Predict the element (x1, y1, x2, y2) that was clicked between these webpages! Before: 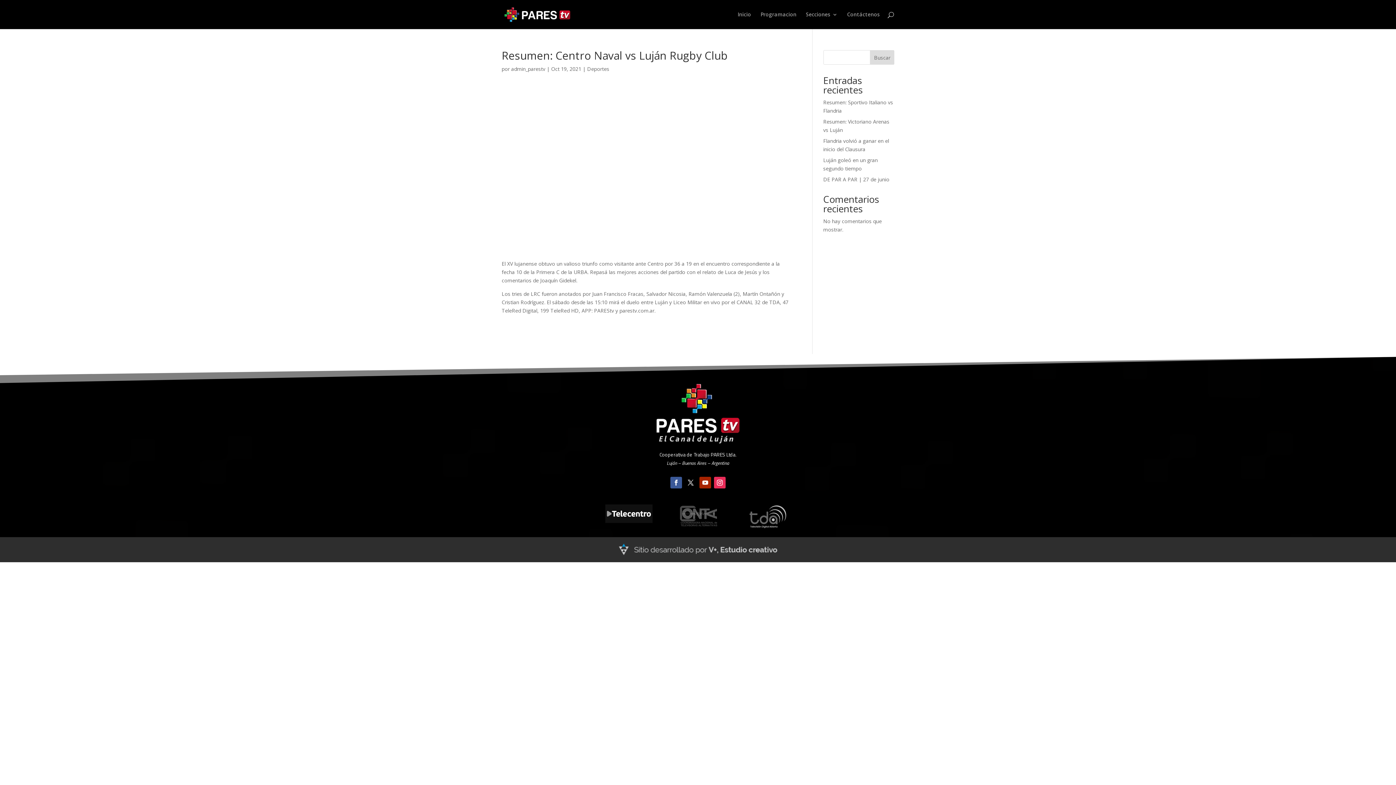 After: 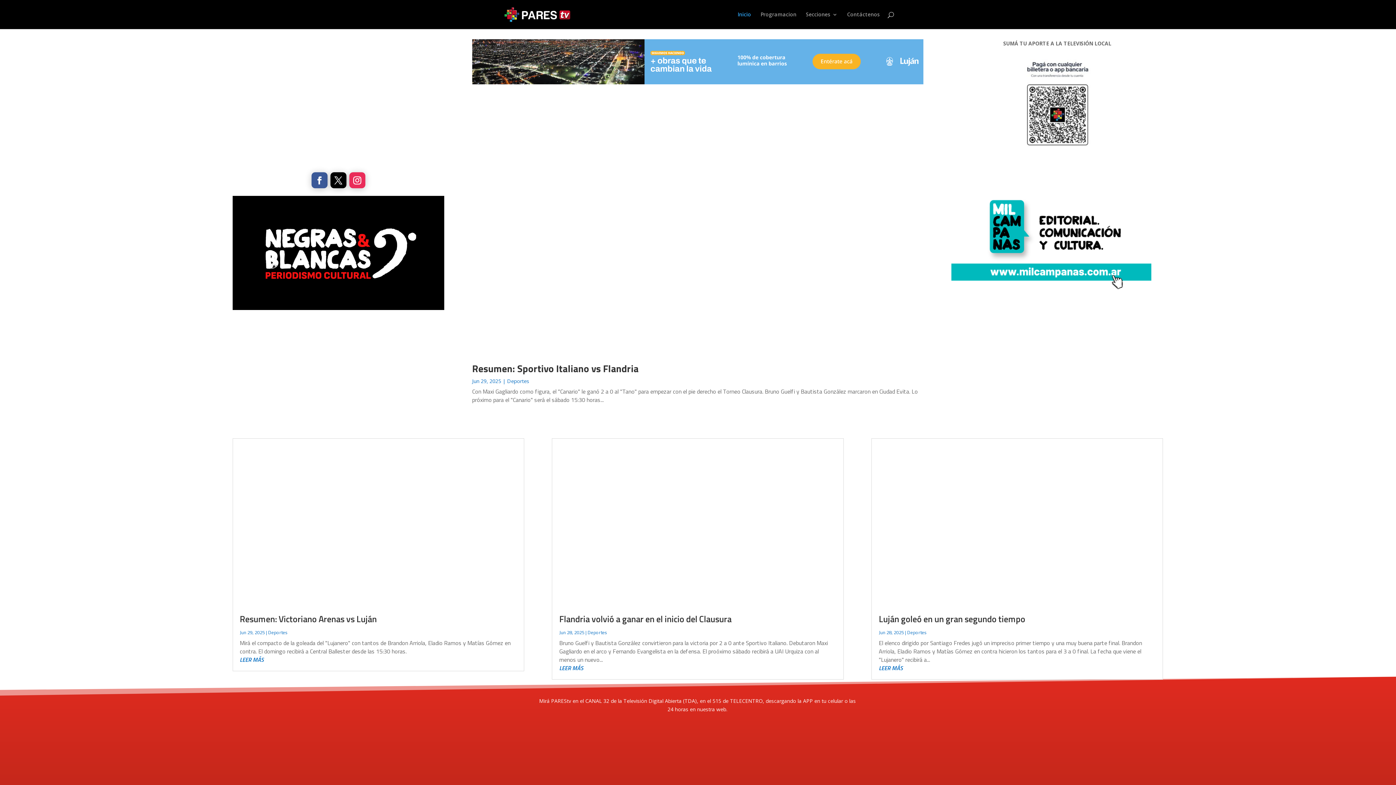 Action: label: Inicio bbox: (737, 12, 751, 29)